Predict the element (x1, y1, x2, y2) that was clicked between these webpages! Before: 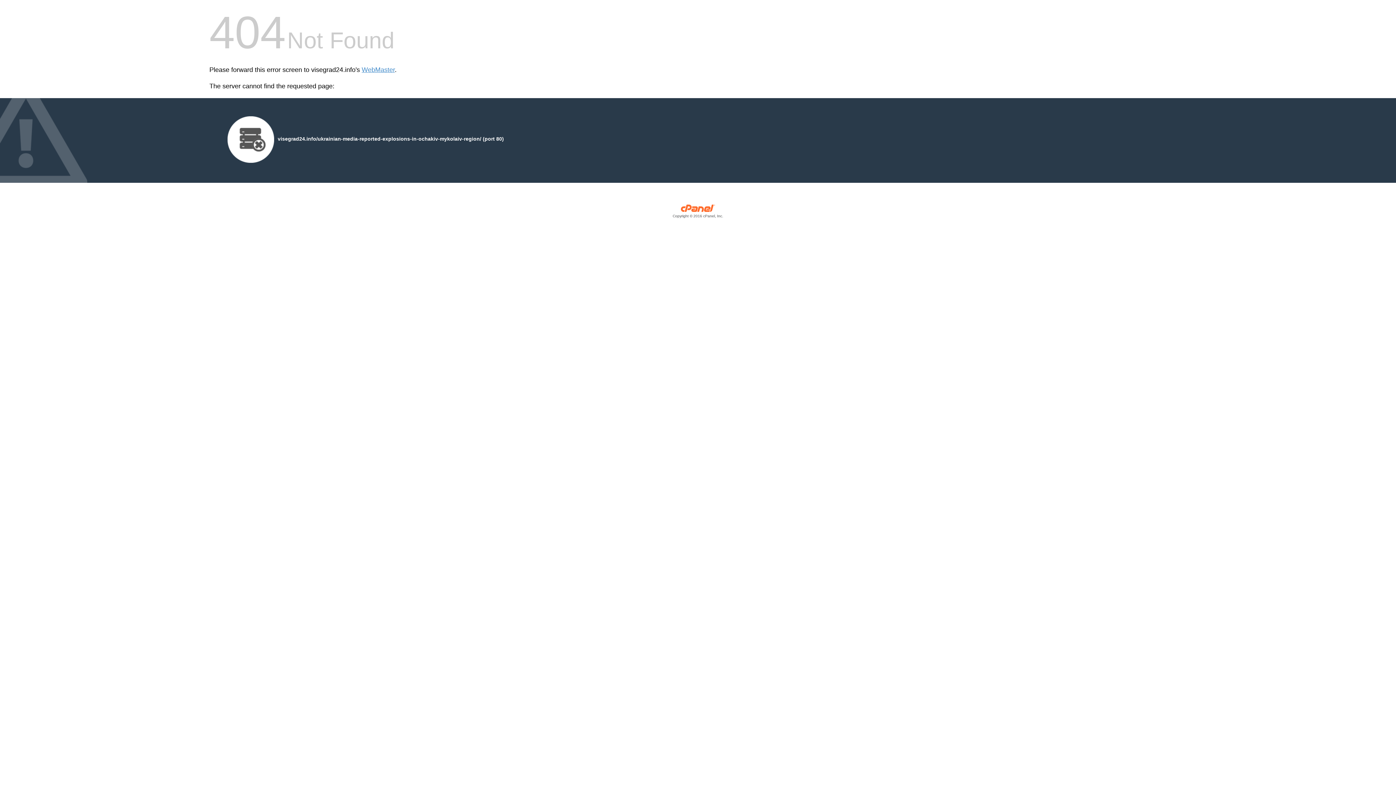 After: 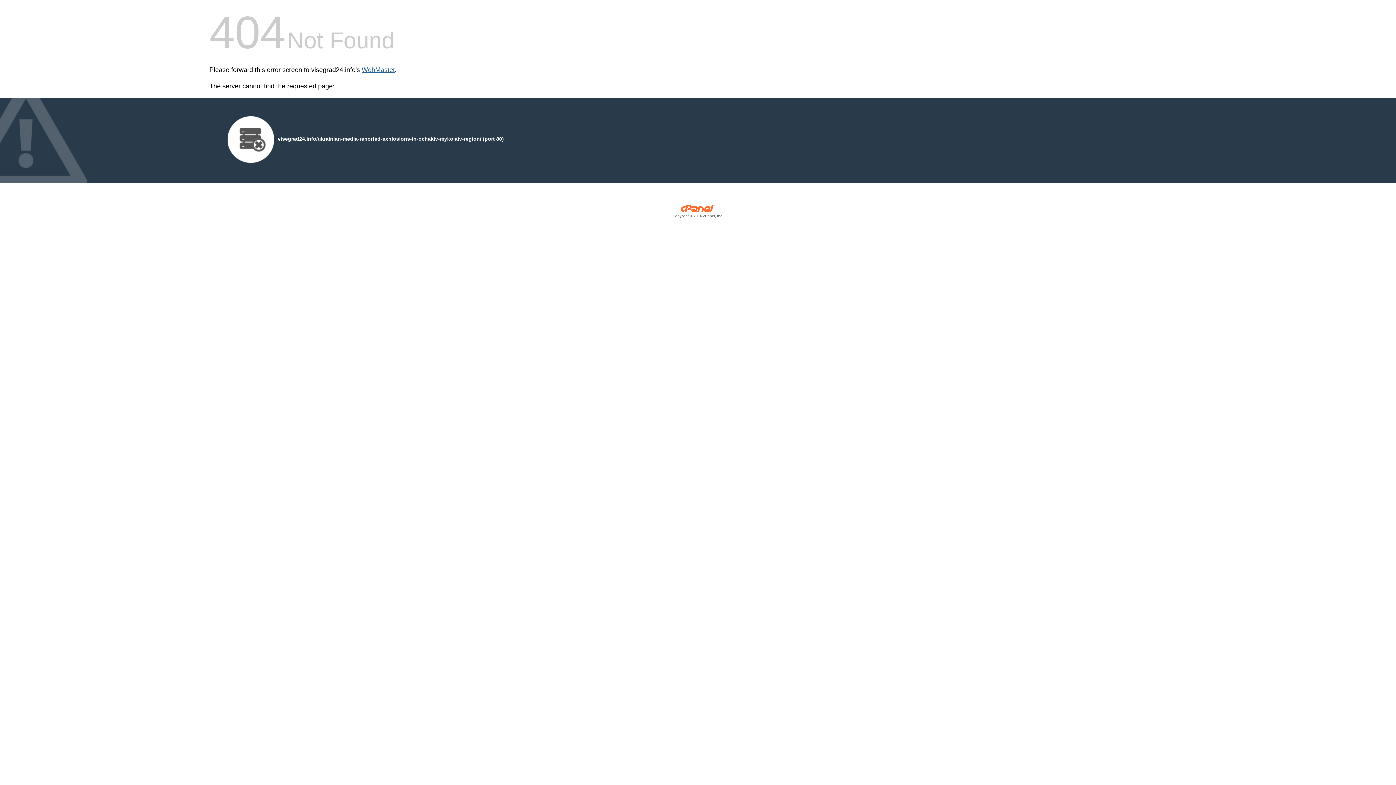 Action: label: WebMaster bbox: (361, 66, 394, 73)